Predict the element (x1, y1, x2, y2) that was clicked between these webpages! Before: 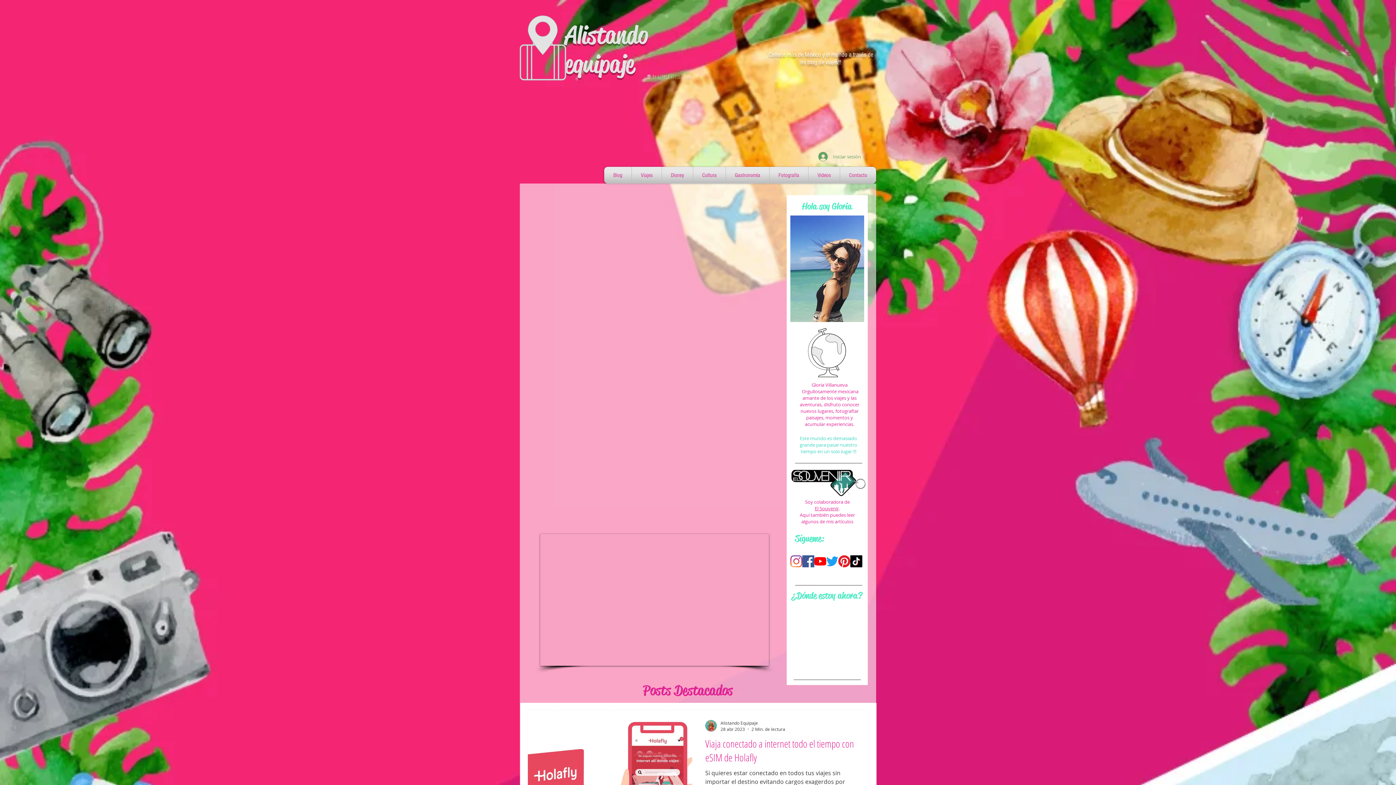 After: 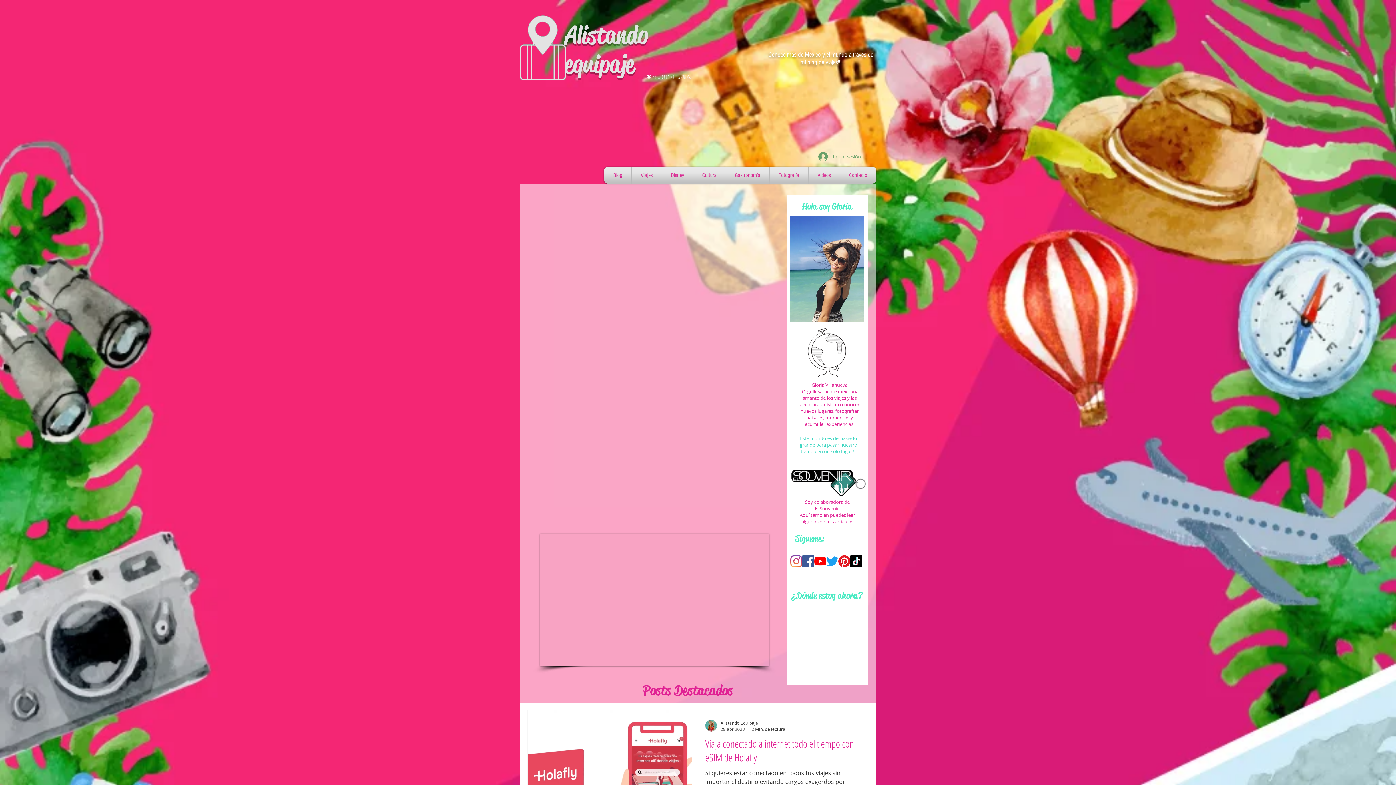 Action: label: Facebook icono social bbox: (802, 555, 814, 567)